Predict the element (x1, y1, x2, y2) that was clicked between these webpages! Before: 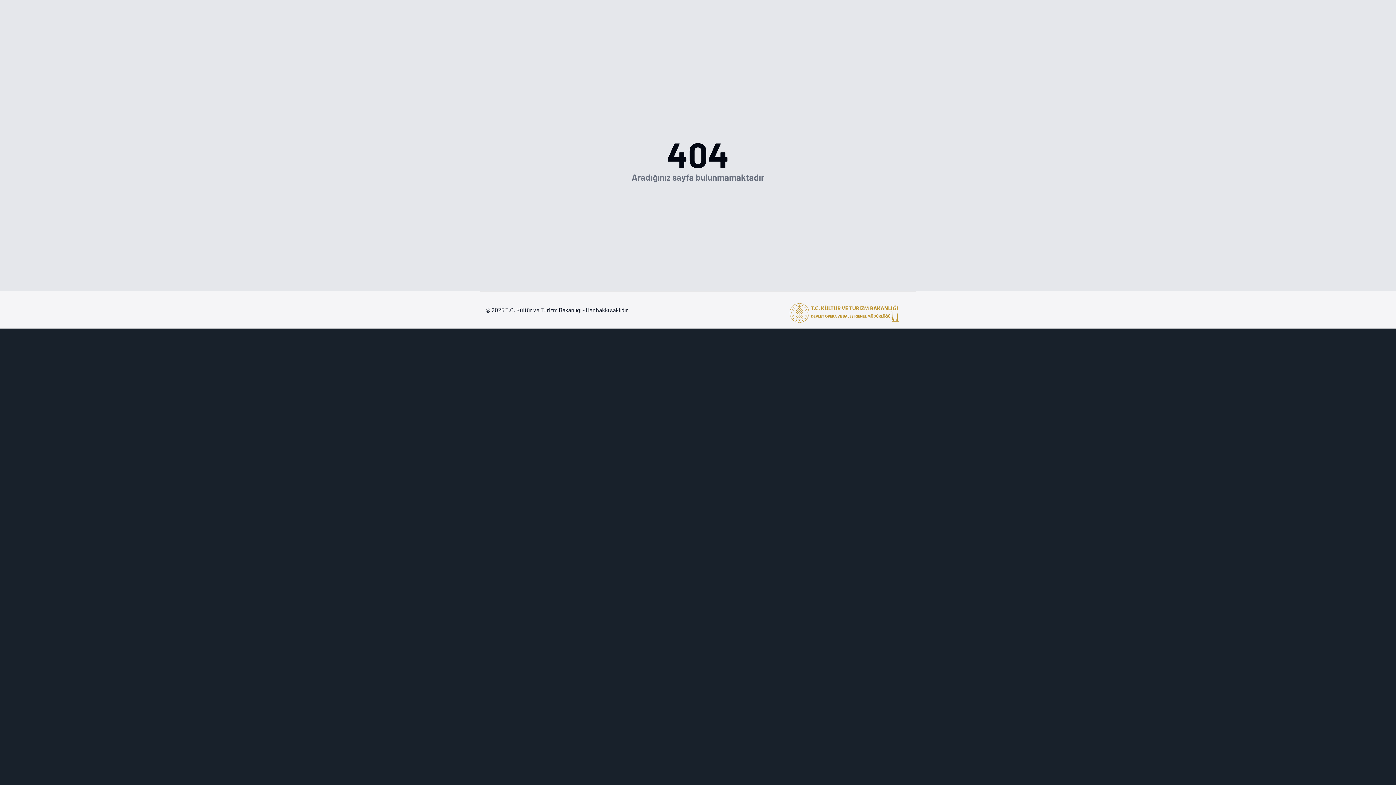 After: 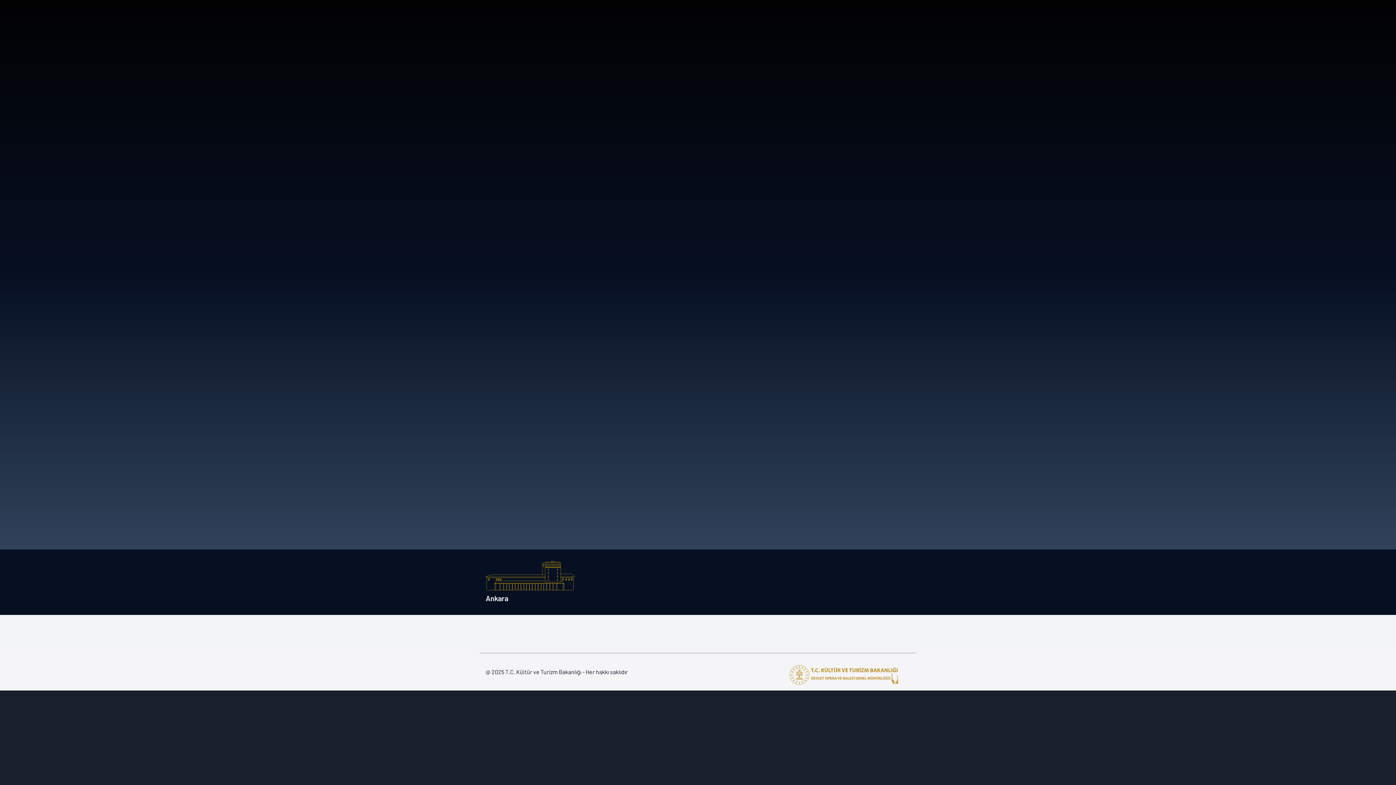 Action: bbox: (789, 303, 898, 322)